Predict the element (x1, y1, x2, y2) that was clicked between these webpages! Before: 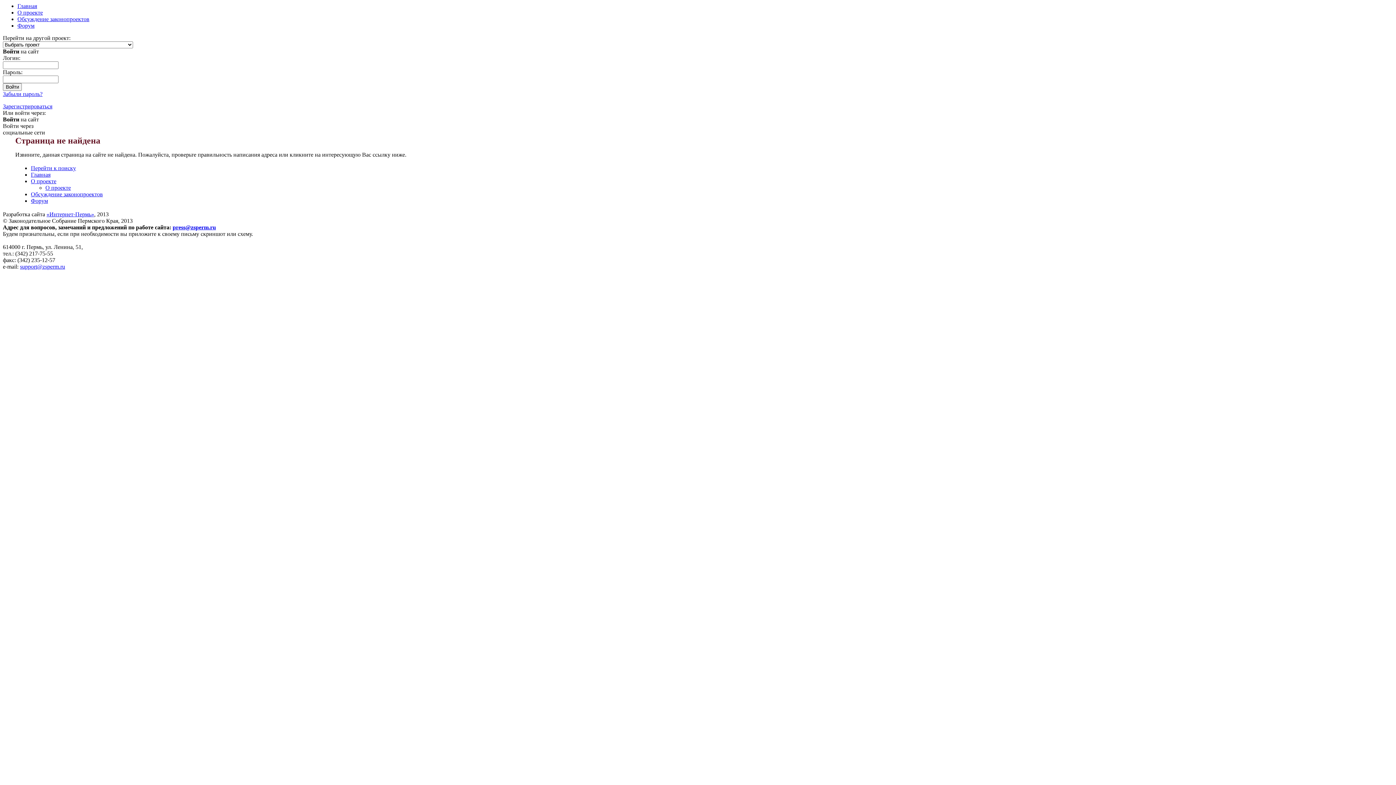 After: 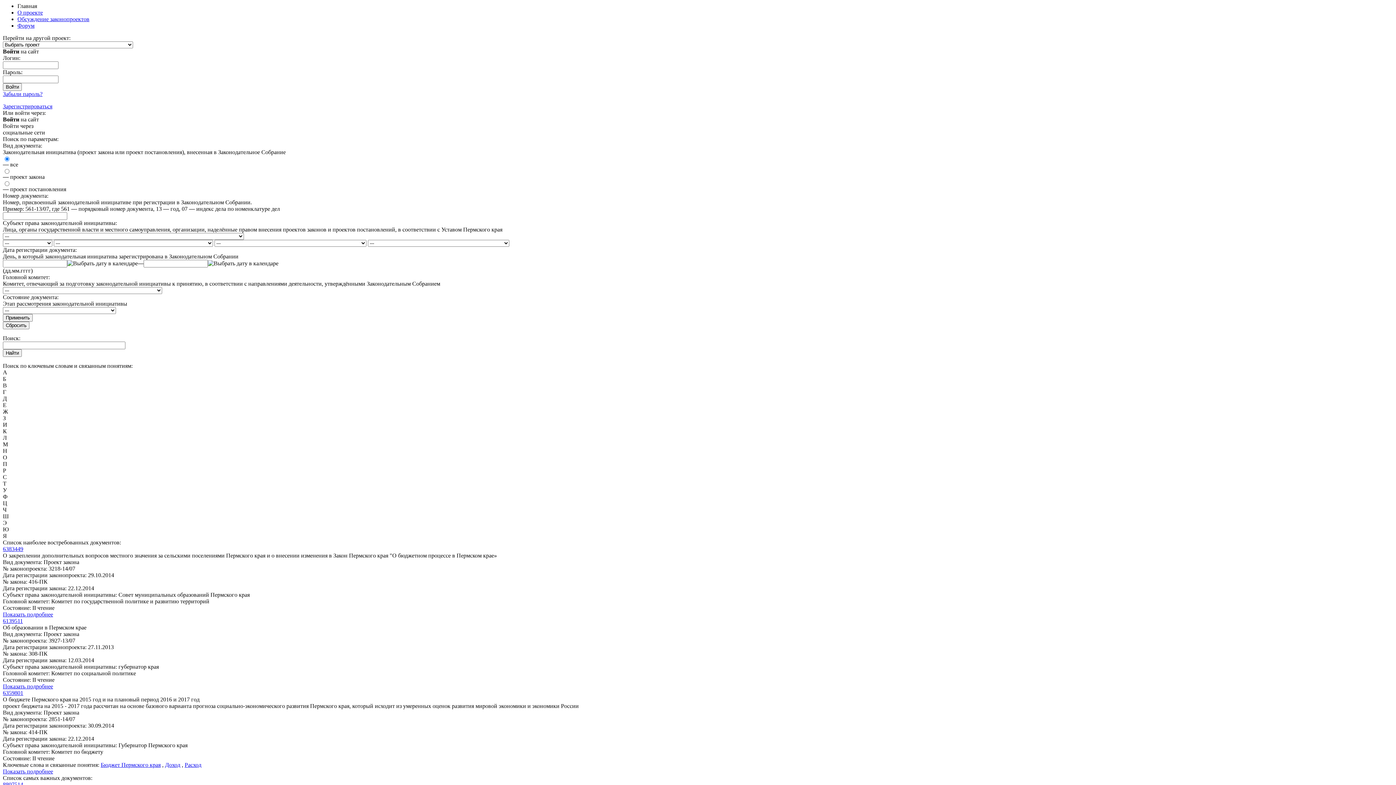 Action: bbox: (17, 2, 1393, 9) label: Главная